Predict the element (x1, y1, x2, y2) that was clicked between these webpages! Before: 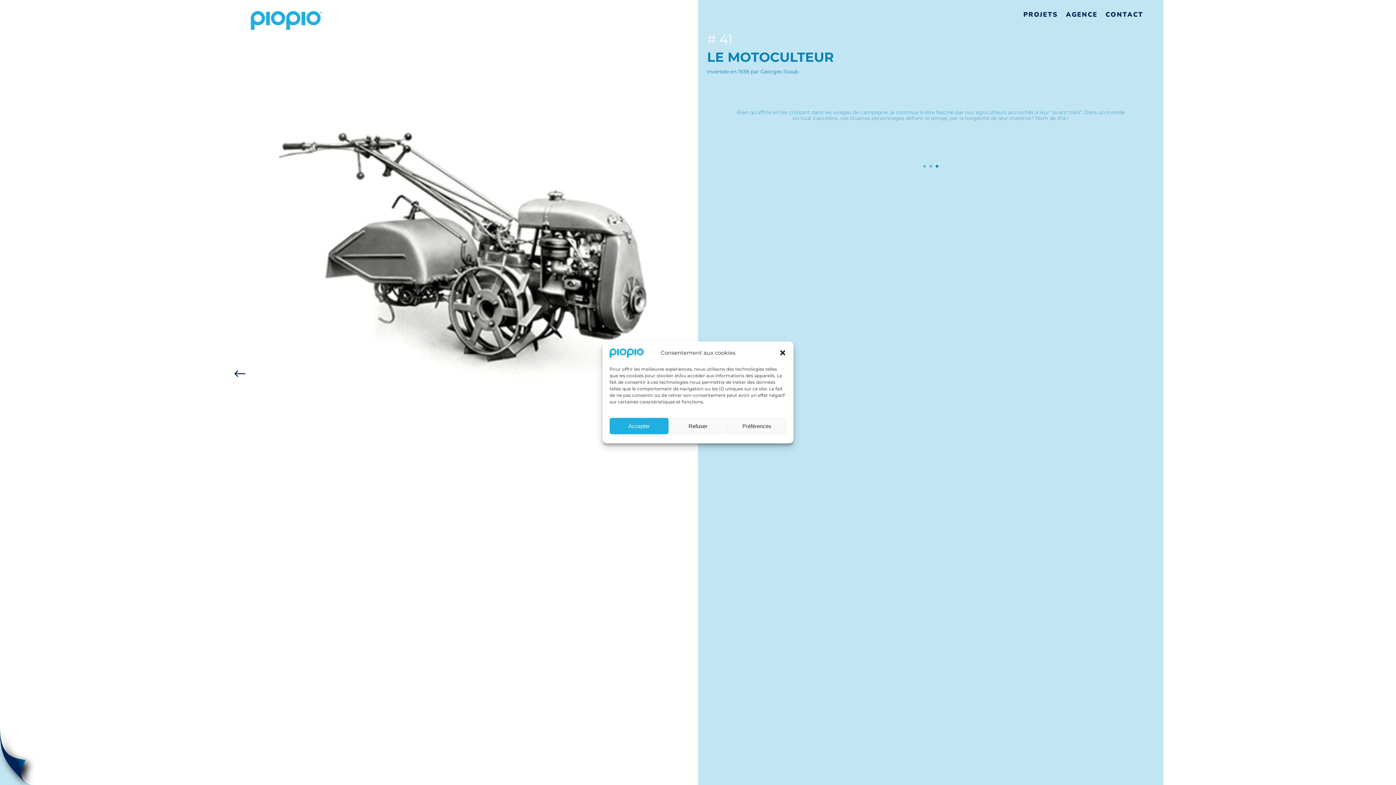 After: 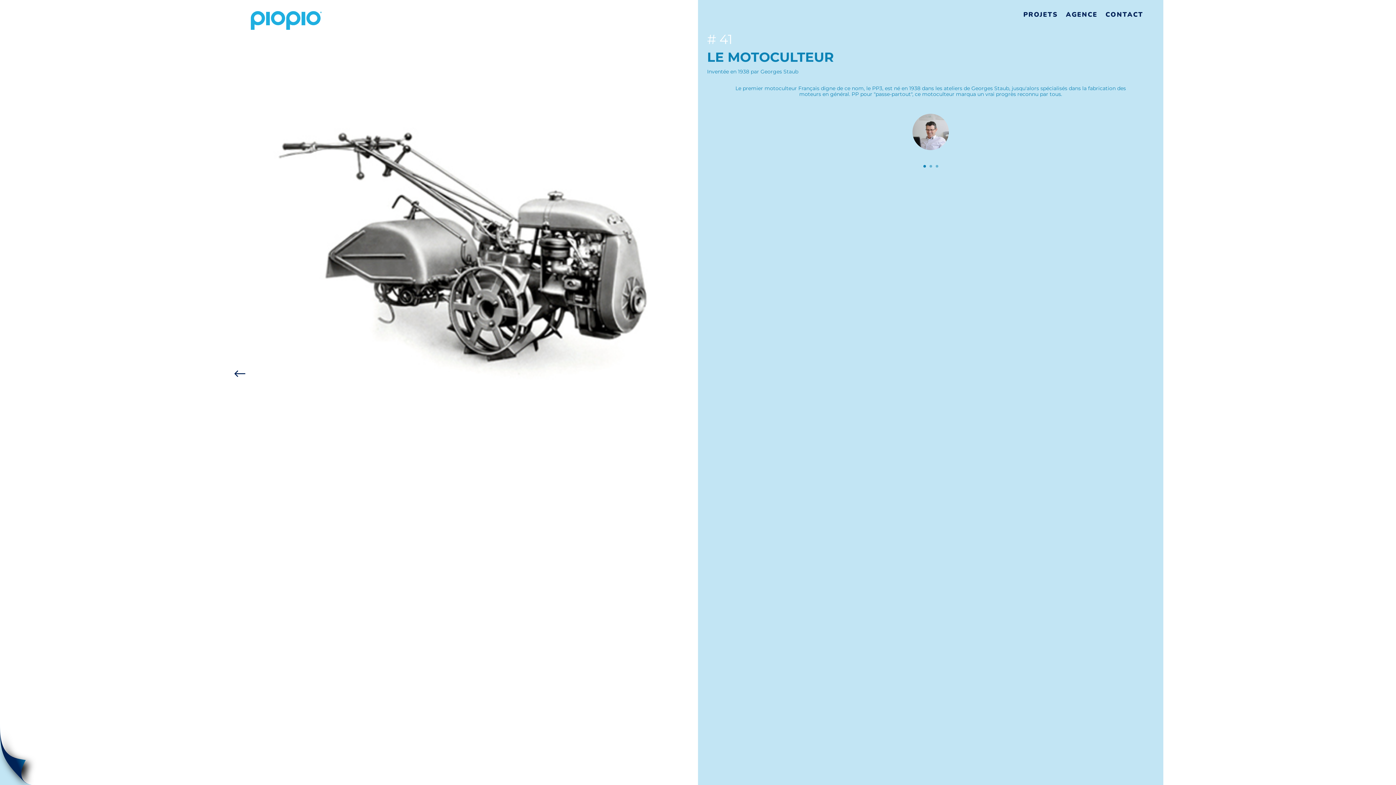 Action: bbox: (609, 418, 668, 434) label: Accepter